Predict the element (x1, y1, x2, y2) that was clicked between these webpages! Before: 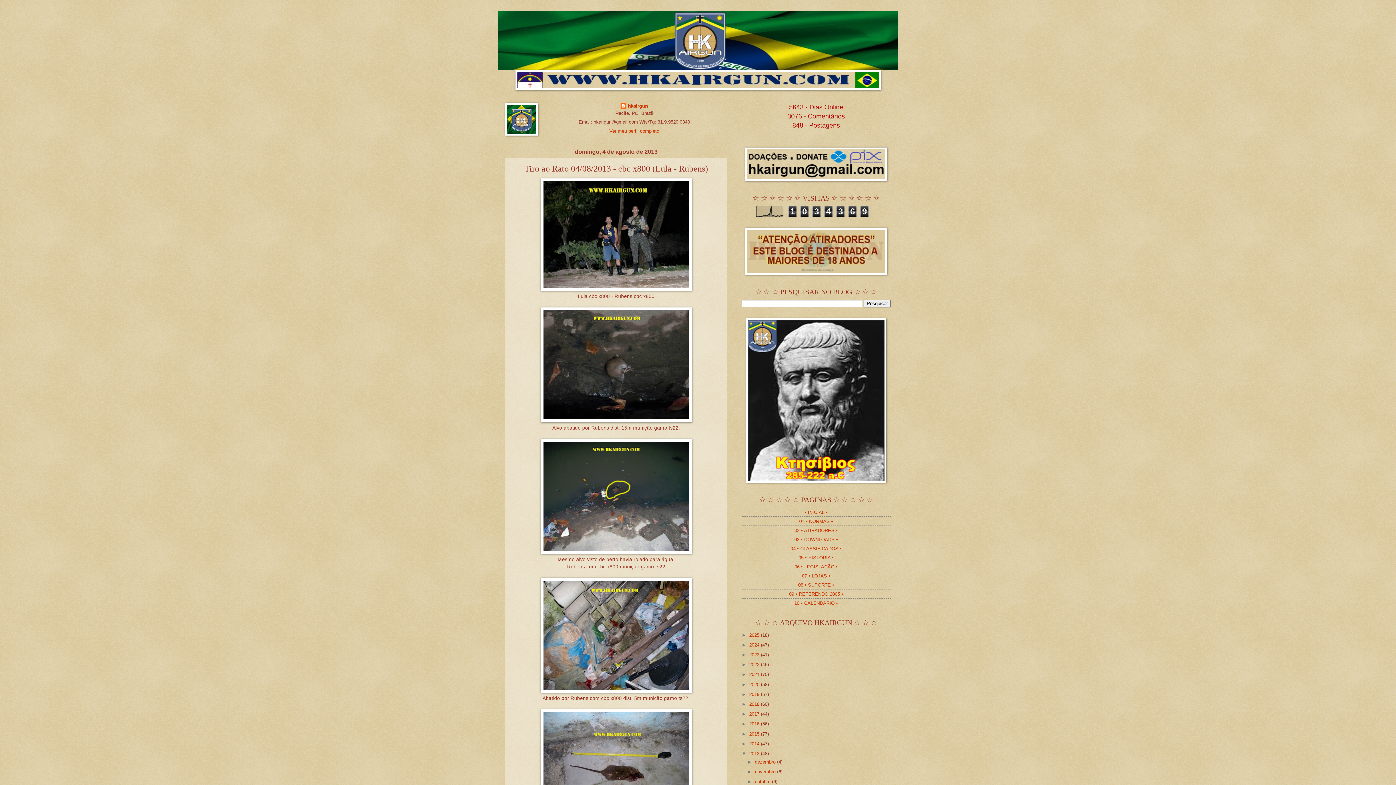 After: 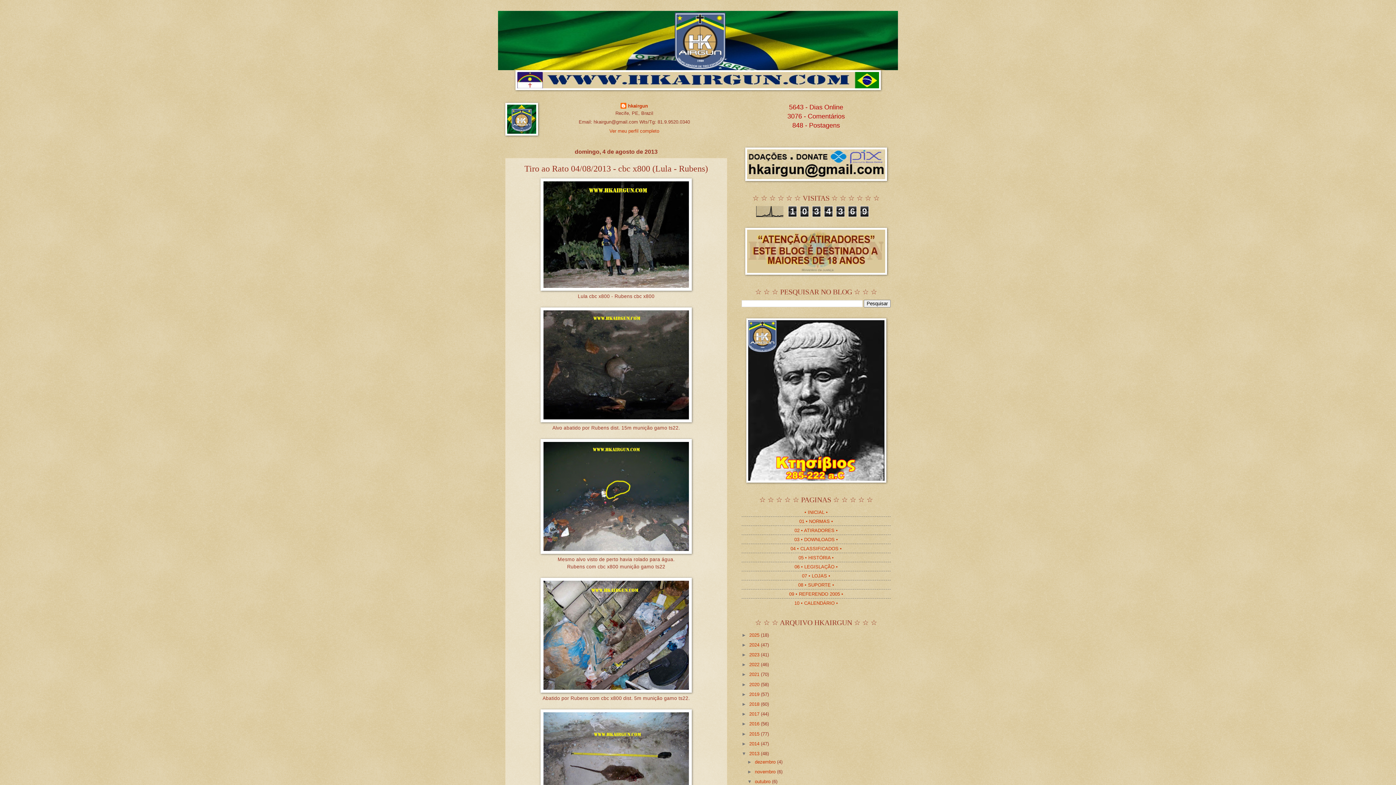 Action: label: ►   bbox: (747, 779, 755, 784)